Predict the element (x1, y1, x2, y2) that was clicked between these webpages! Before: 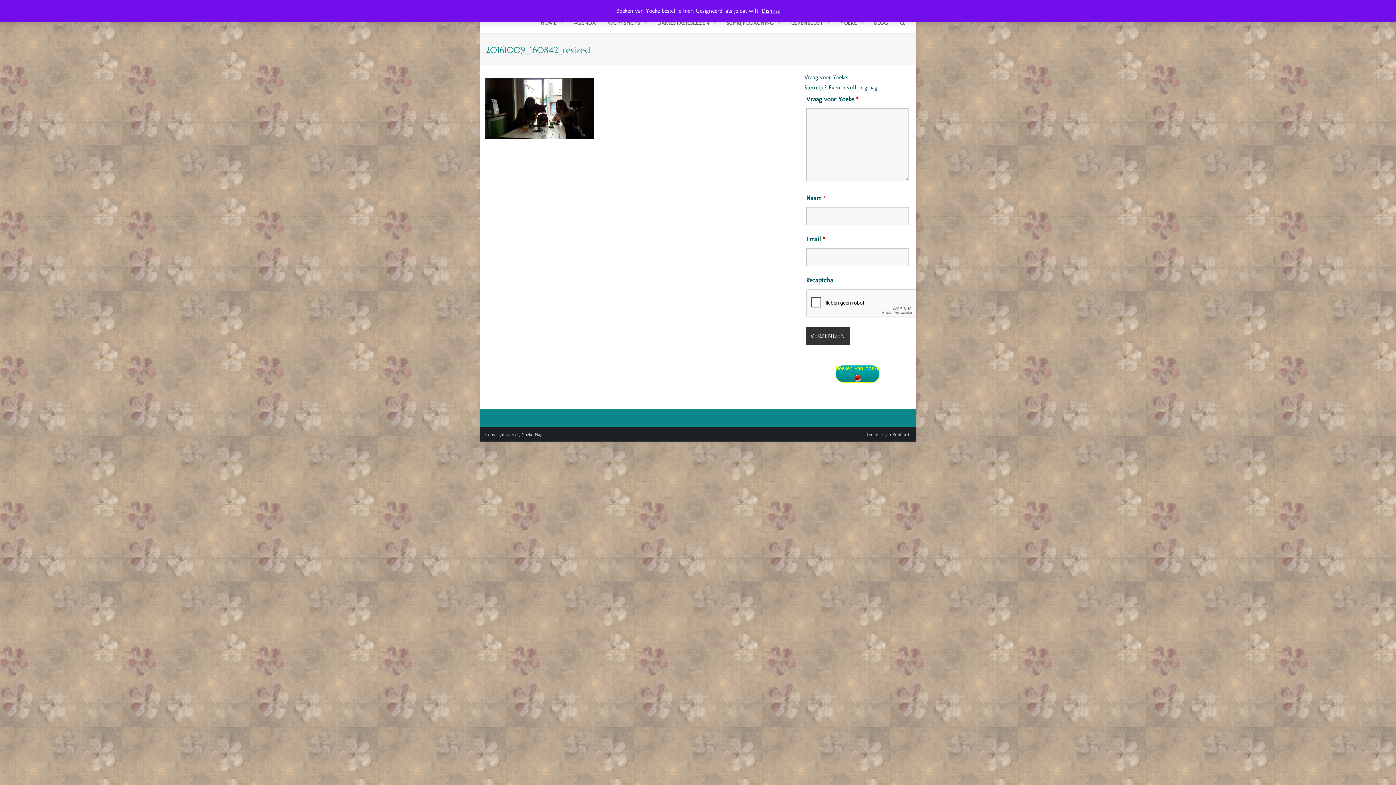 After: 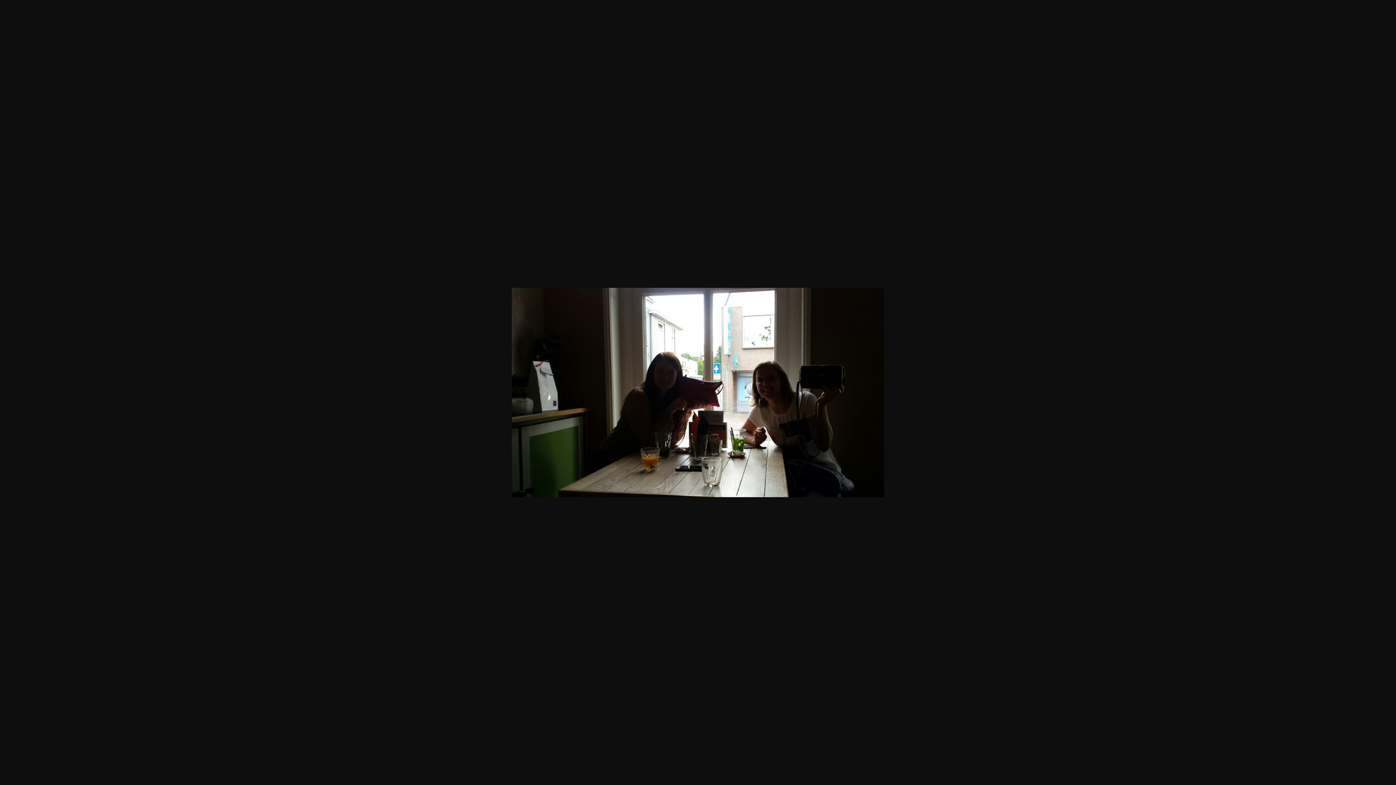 Action: bbox: (485, 104, 594, 111)